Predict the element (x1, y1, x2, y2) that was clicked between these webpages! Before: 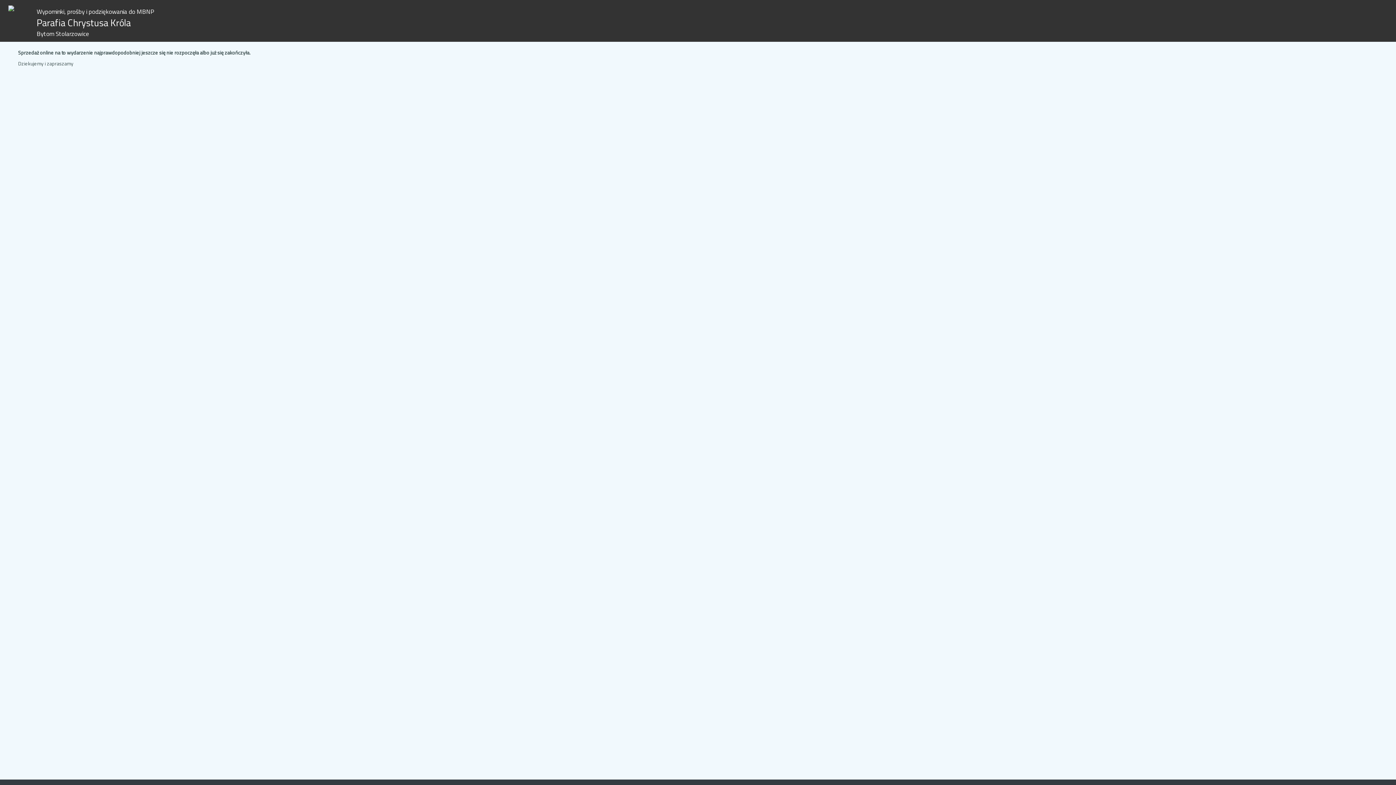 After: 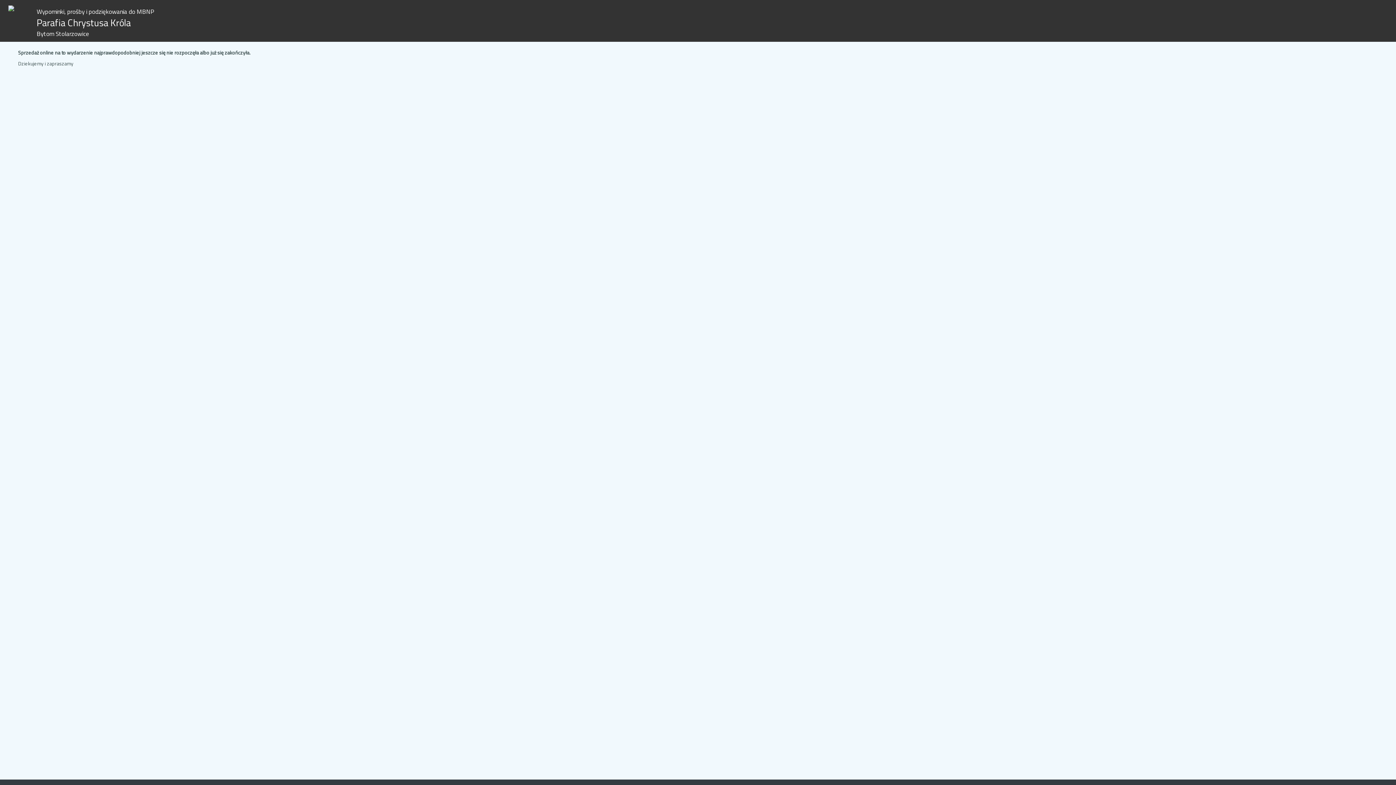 Action: bbox: (7, 5, 34, 11)